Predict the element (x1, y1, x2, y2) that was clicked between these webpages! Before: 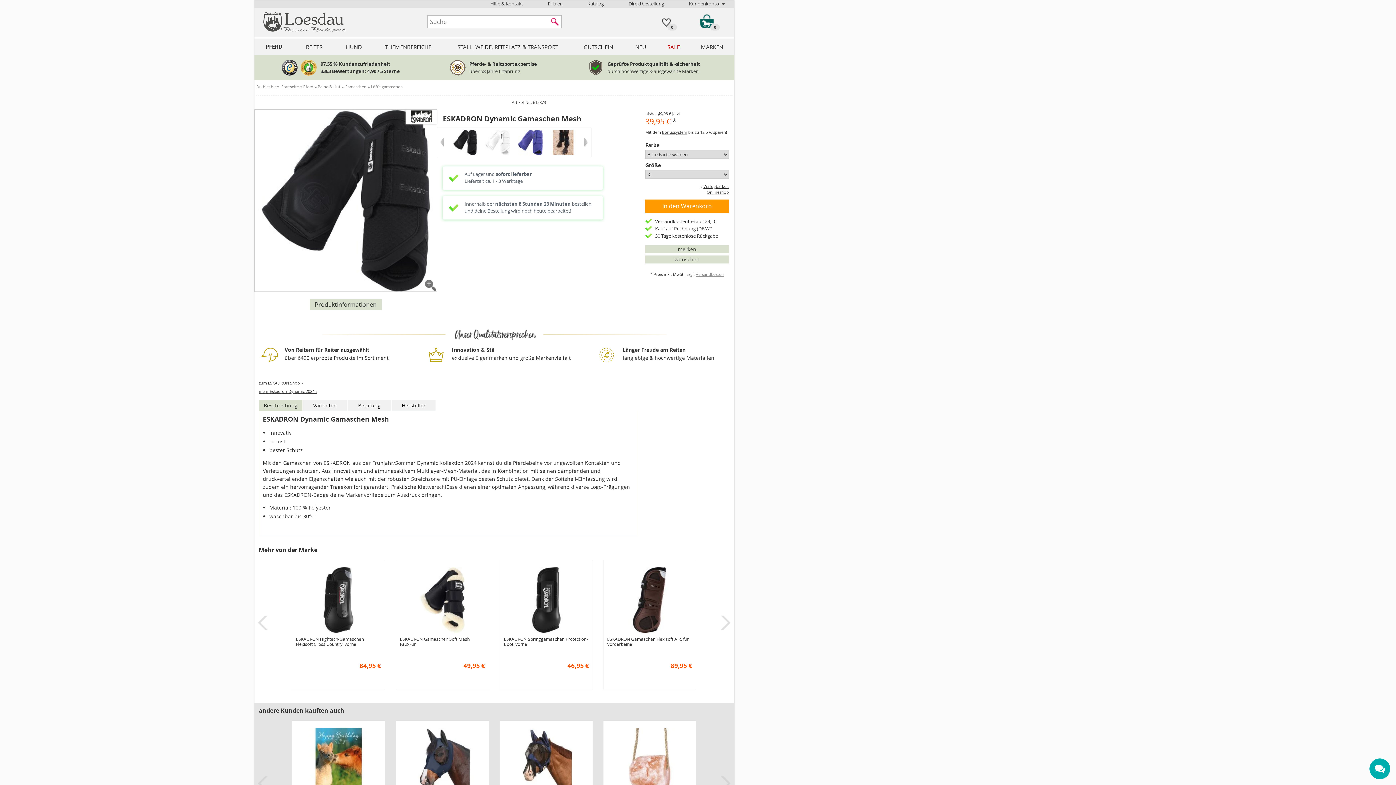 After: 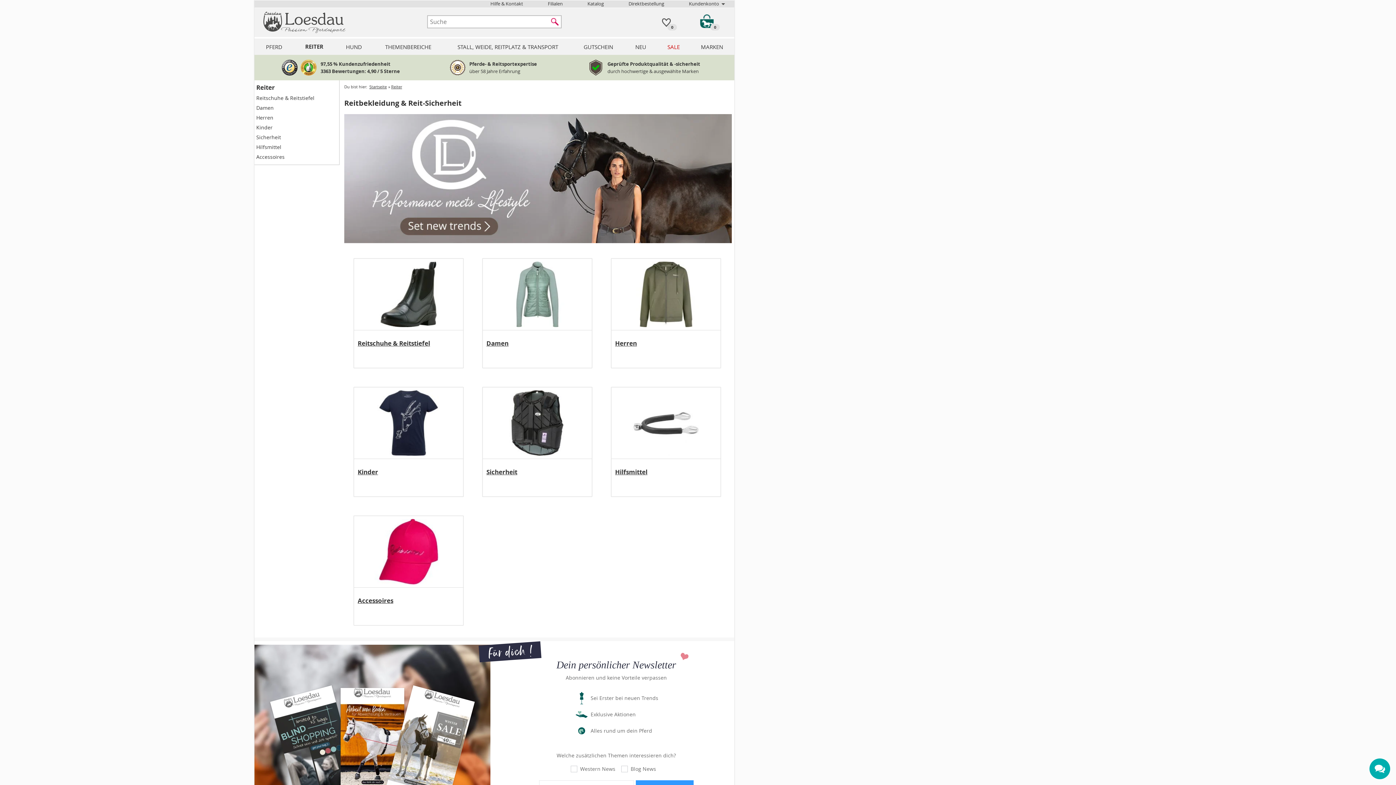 Action: bbox: (293, 38, 334, 54) label: REITER